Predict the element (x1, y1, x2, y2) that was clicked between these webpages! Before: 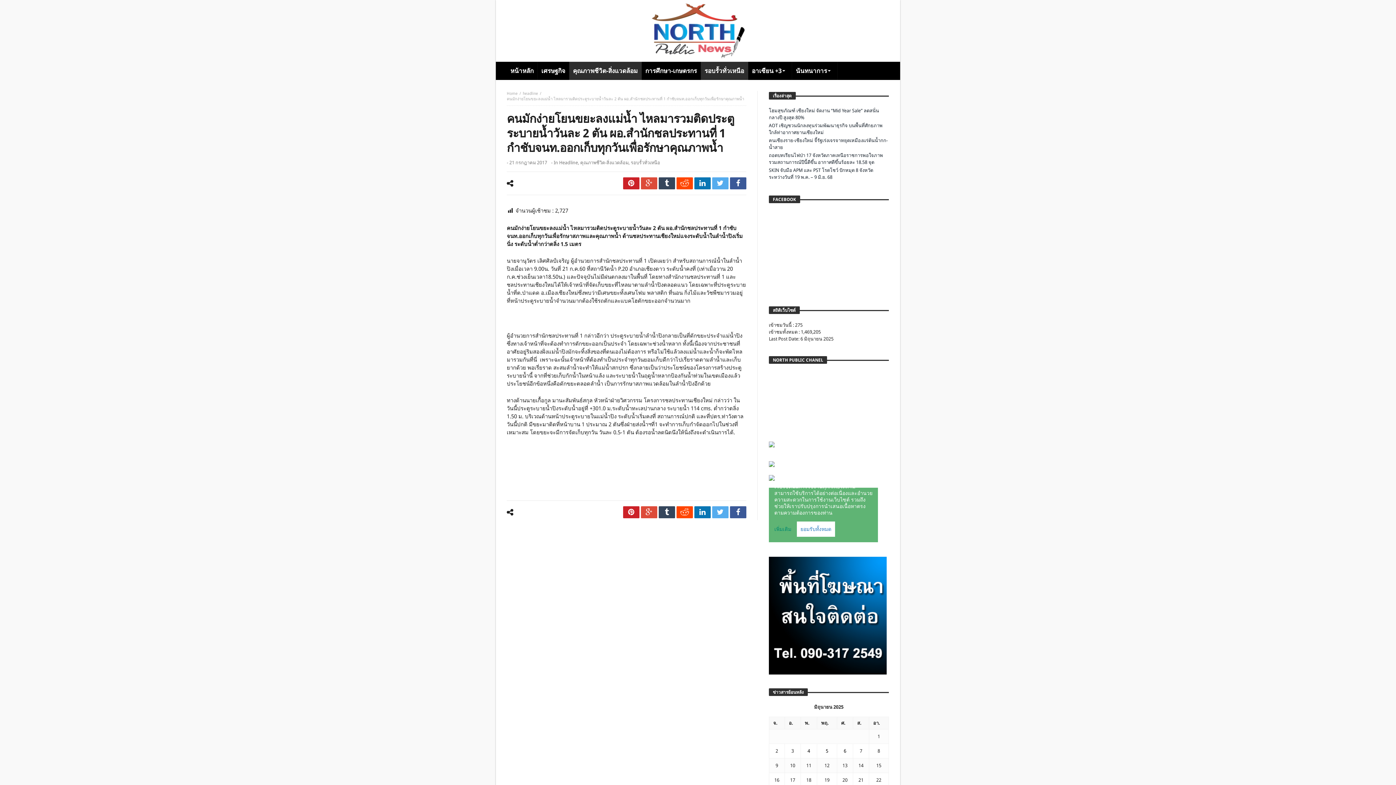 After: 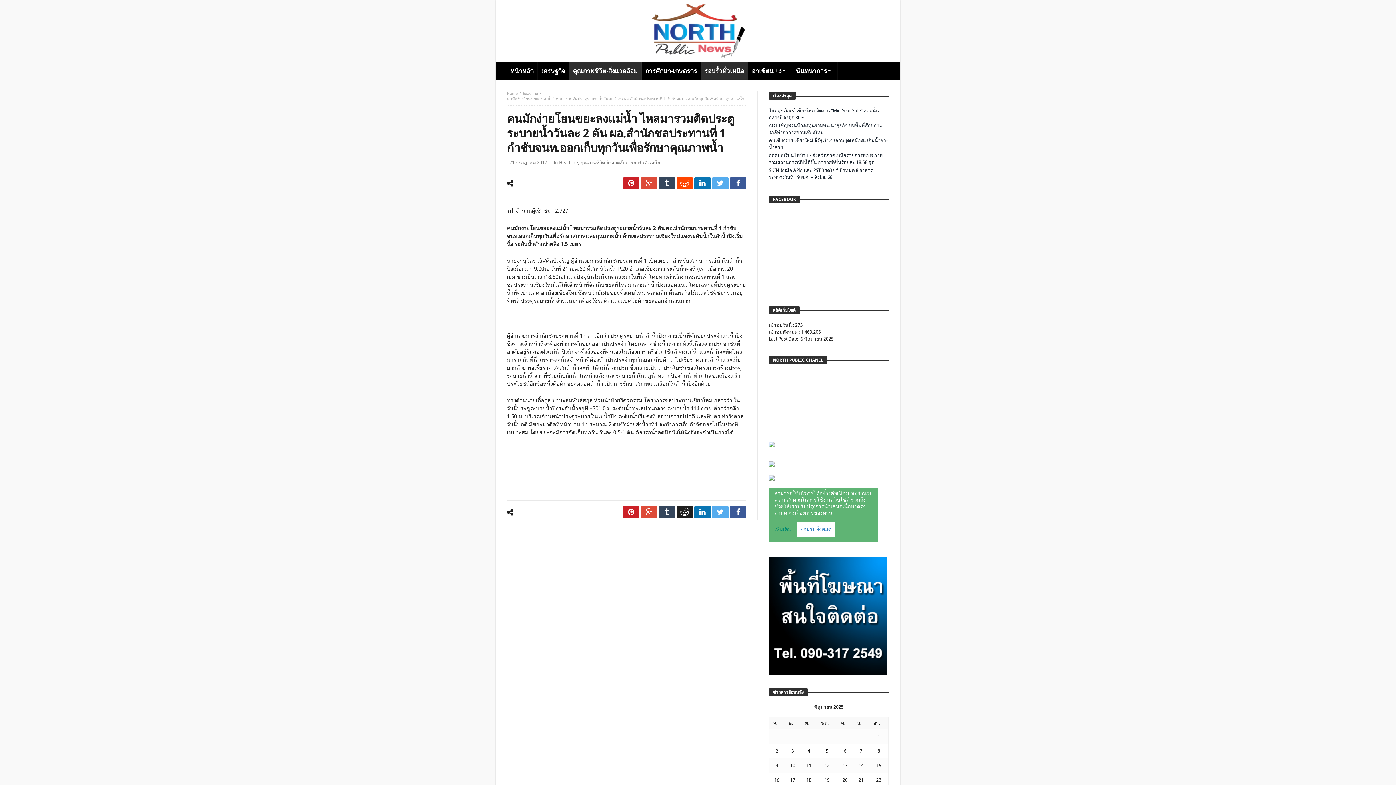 Action: bbox: (676, 506, 693, 518)